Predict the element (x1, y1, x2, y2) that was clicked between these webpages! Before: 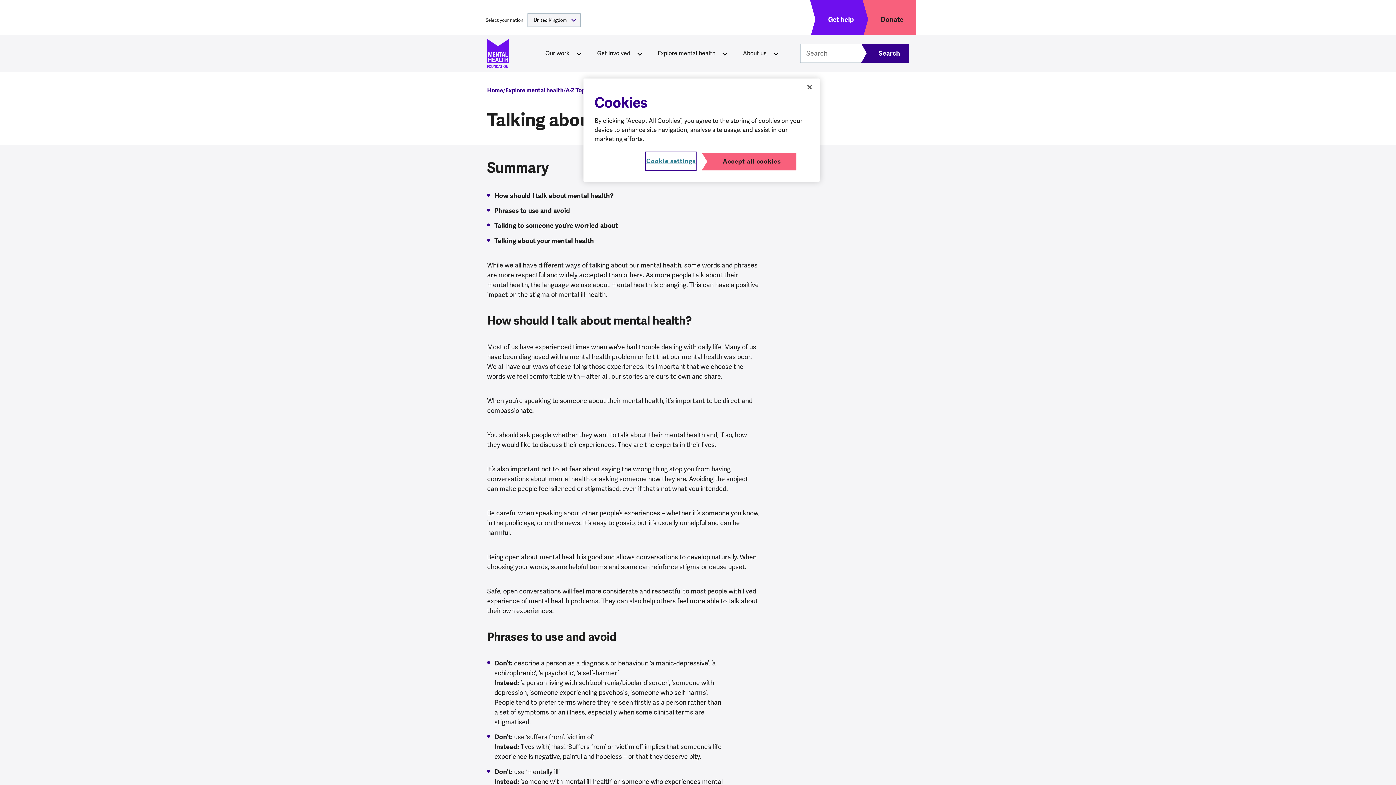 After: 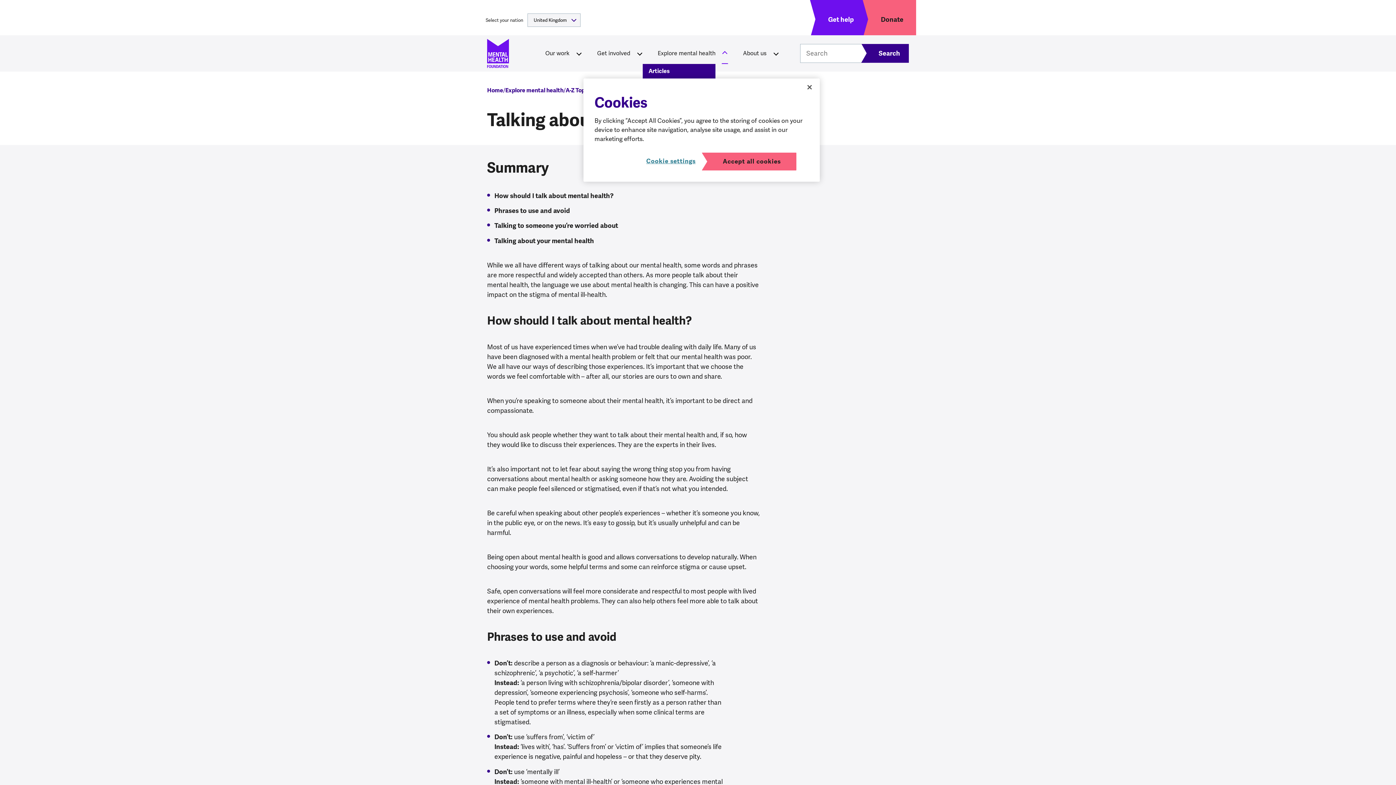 Action: bbox: (721, 42, 728, 63) label: More Explore mental health pages